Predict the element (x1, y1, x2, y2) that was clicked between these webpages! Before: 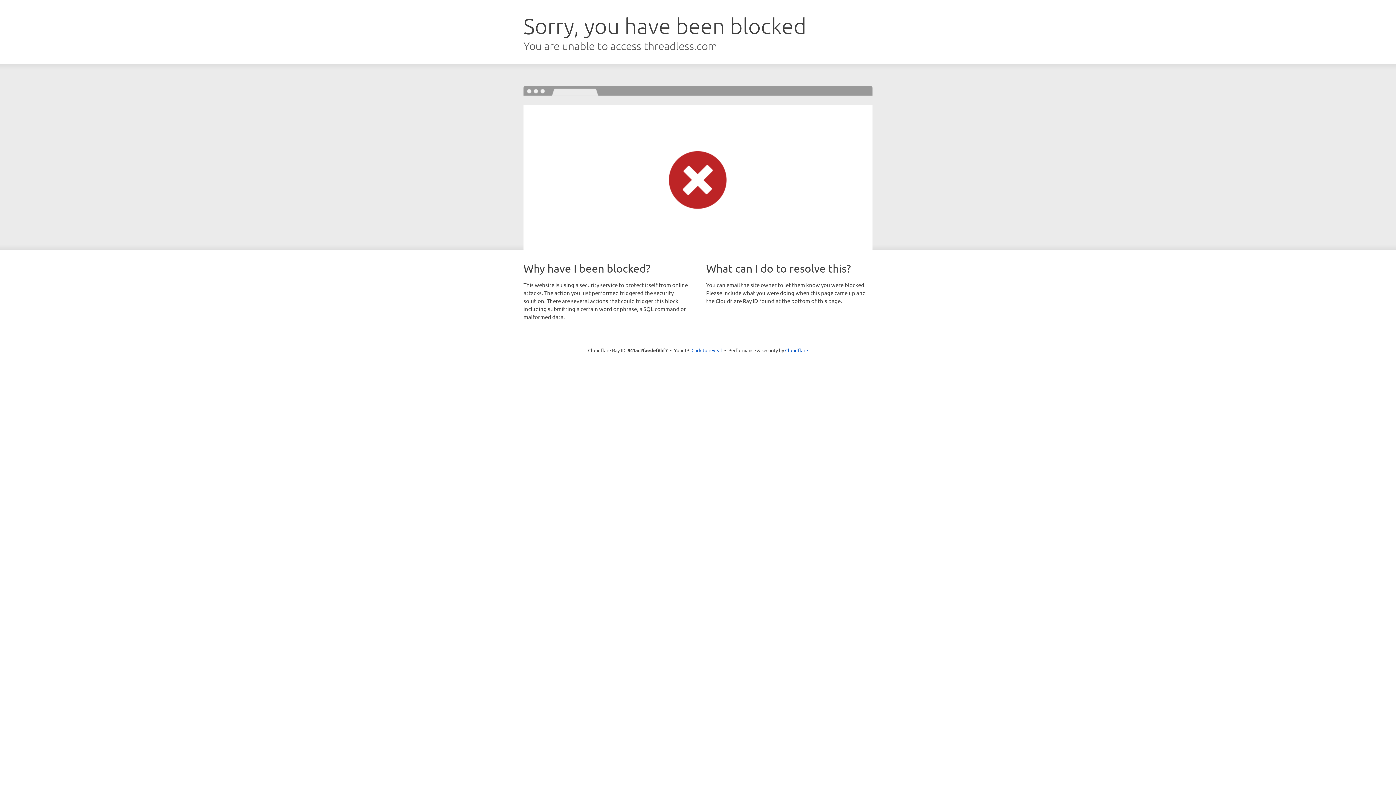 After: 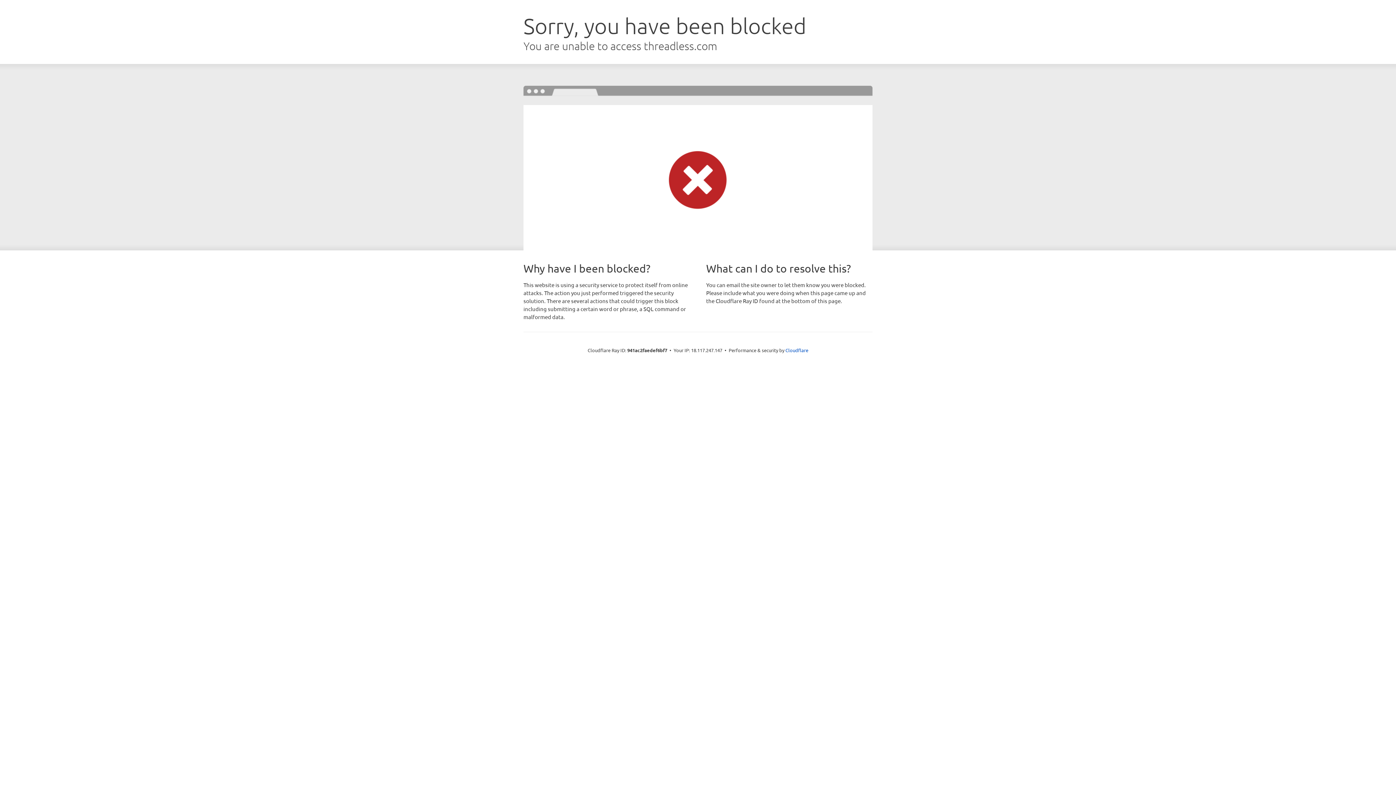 Action: label: Click to reveal bbox: (691, 346, 722, 353)